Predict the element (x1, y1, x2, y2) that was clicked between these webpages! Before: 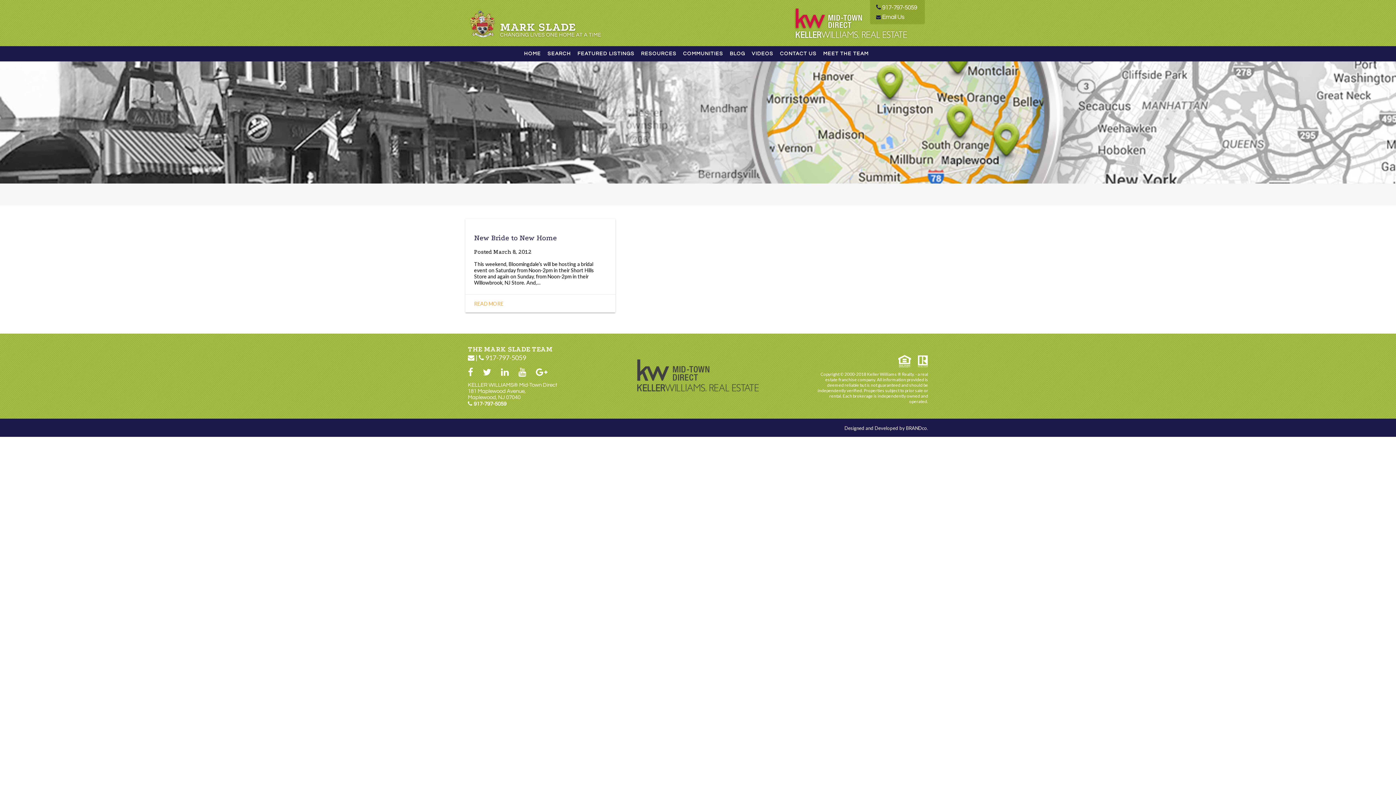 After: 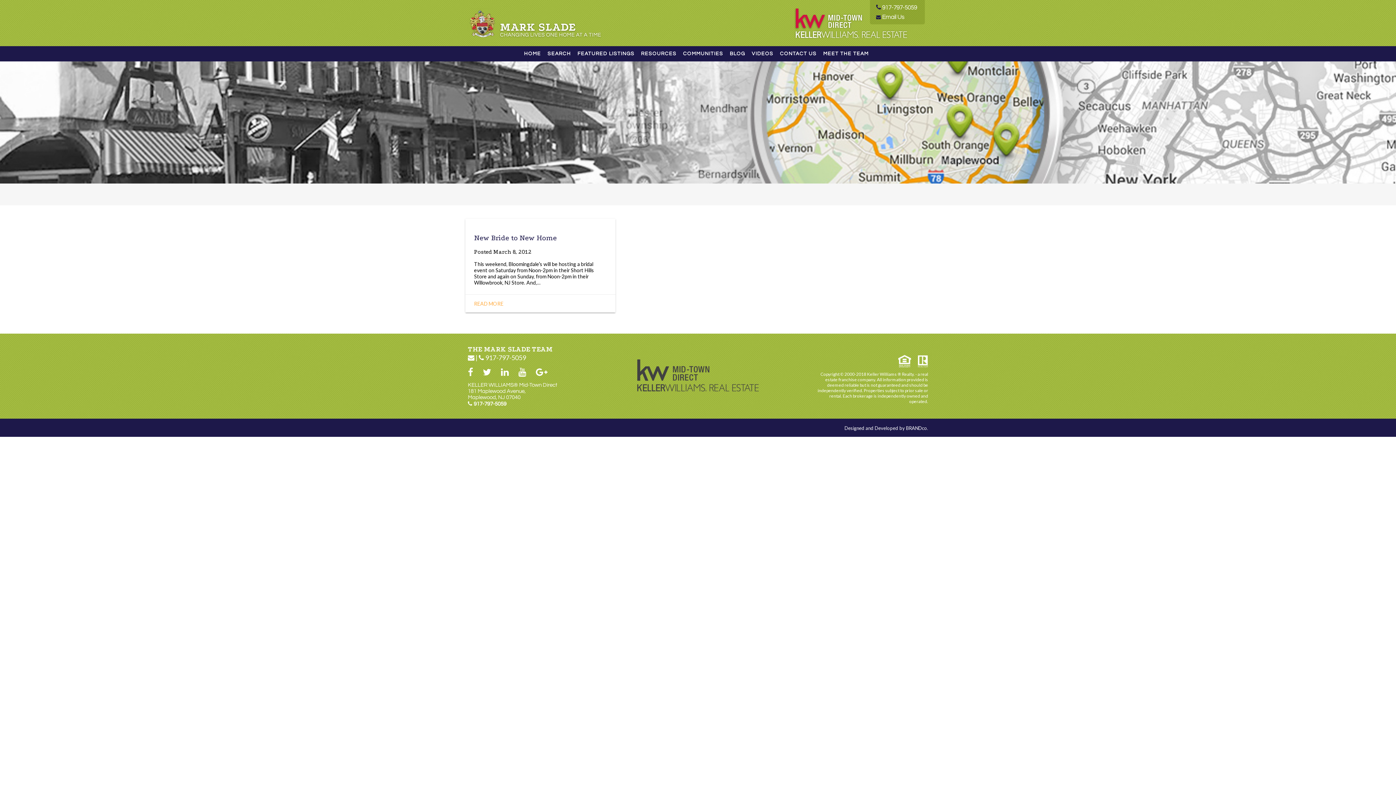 Action: bbox: (906, 424, 928, 432) label: BRANDco.